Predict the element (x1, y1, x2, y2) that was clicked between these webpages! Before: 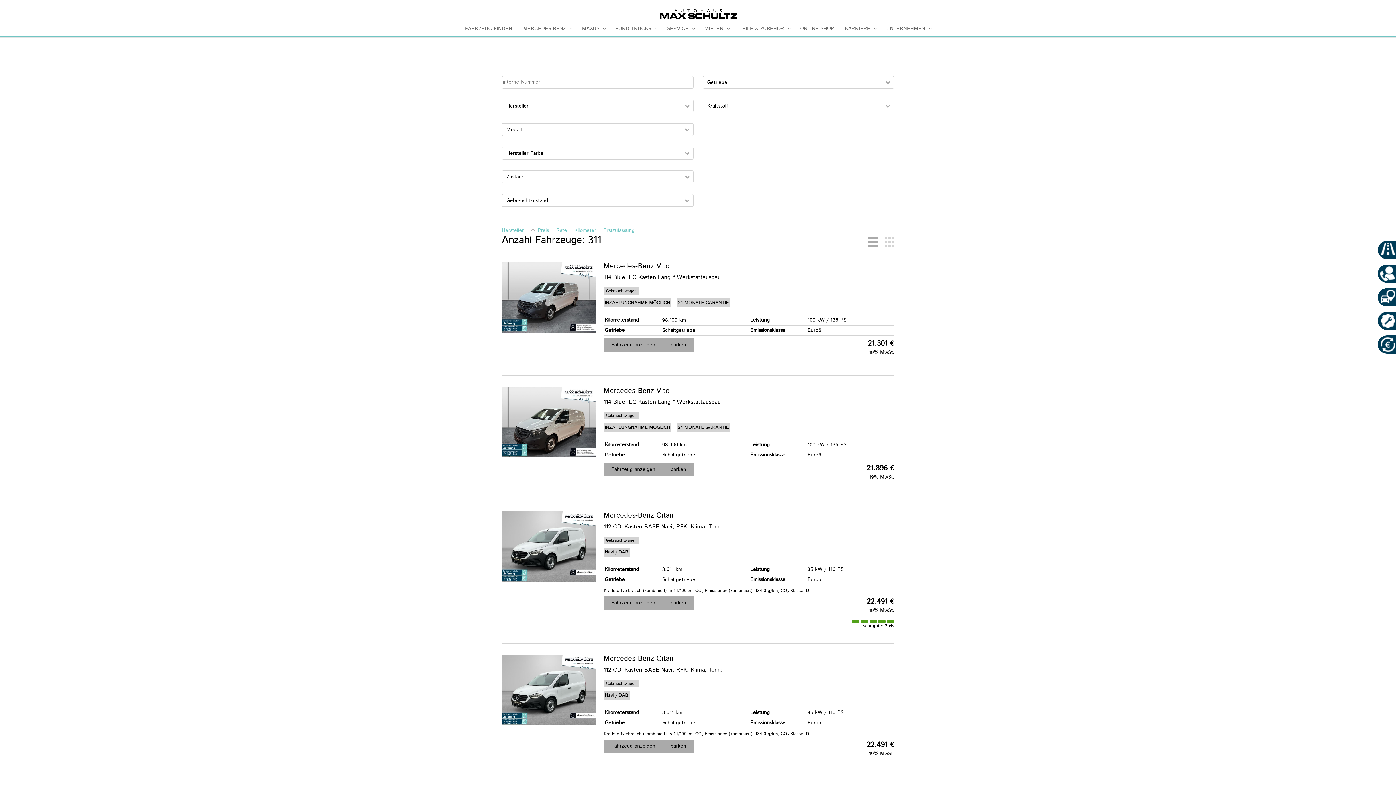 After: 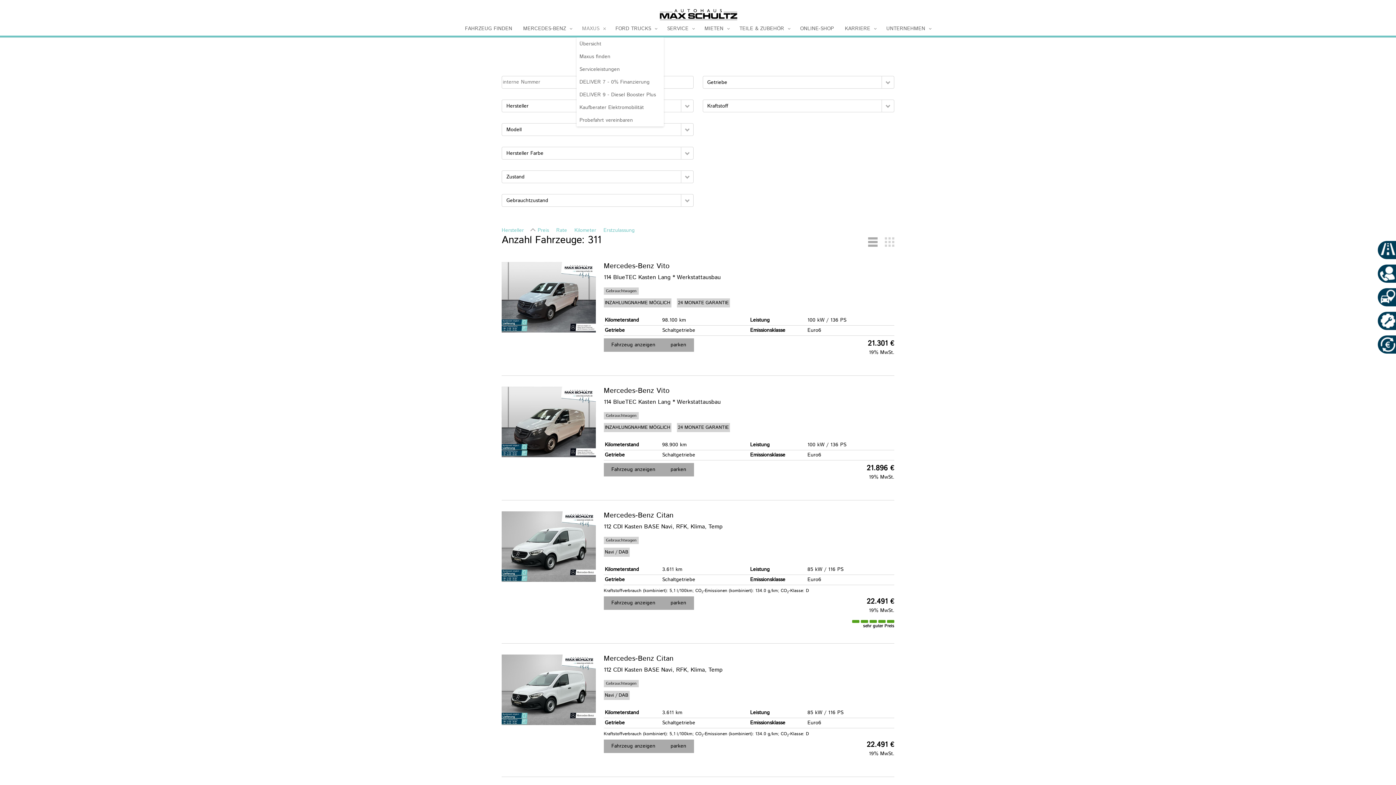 Action: bbox: (576, 25, 610, 47) label: MAXUS